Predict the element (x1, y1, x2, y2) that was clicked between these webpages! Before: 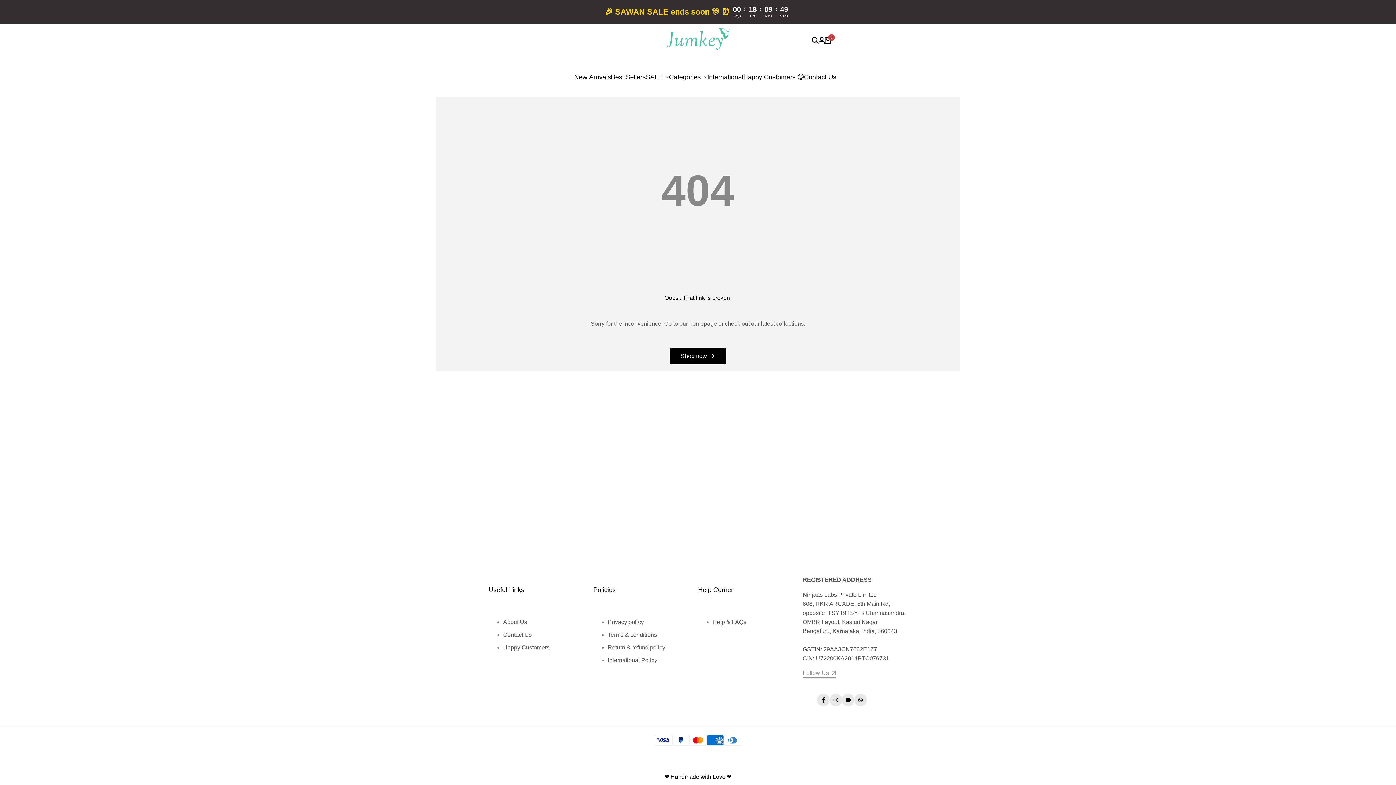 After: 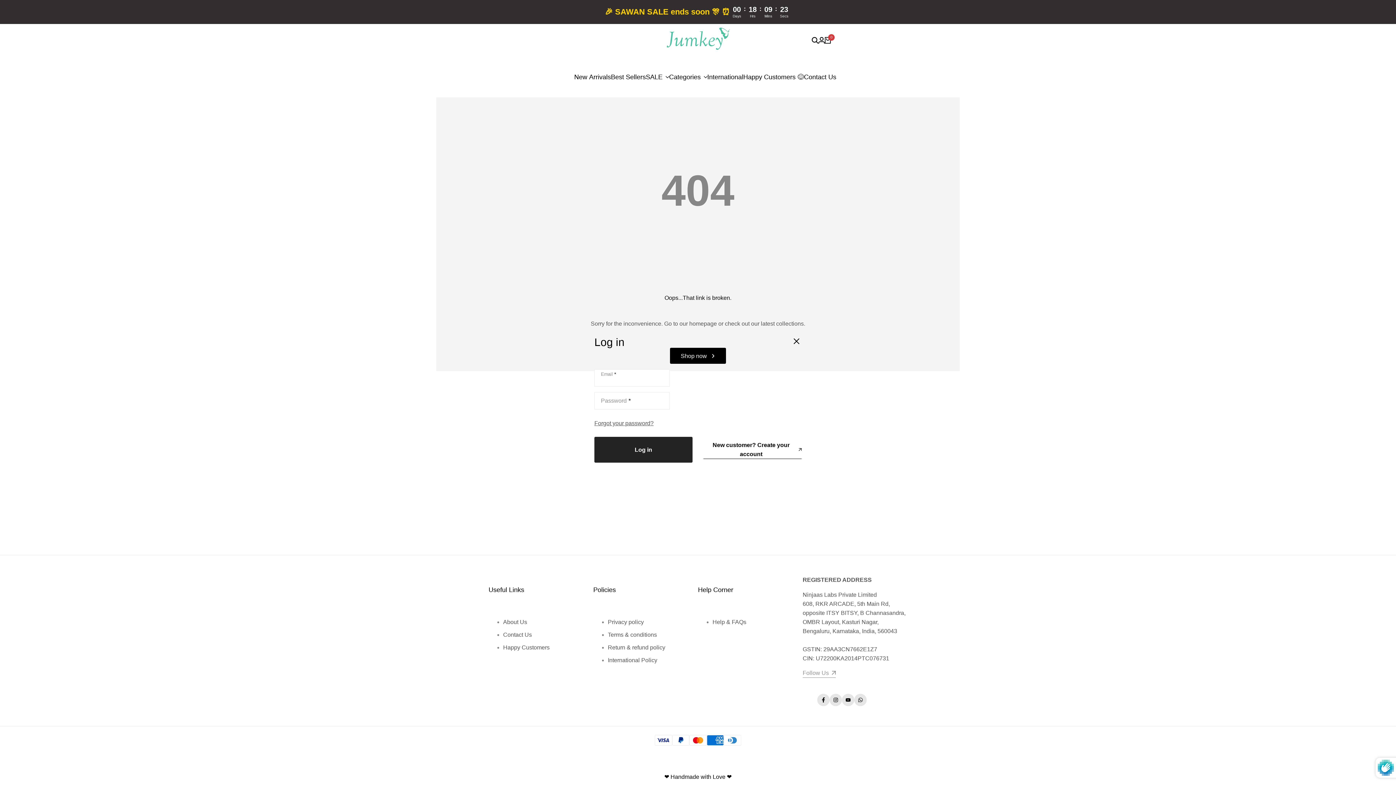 Action: bbox: (818, 37, 825, 43)